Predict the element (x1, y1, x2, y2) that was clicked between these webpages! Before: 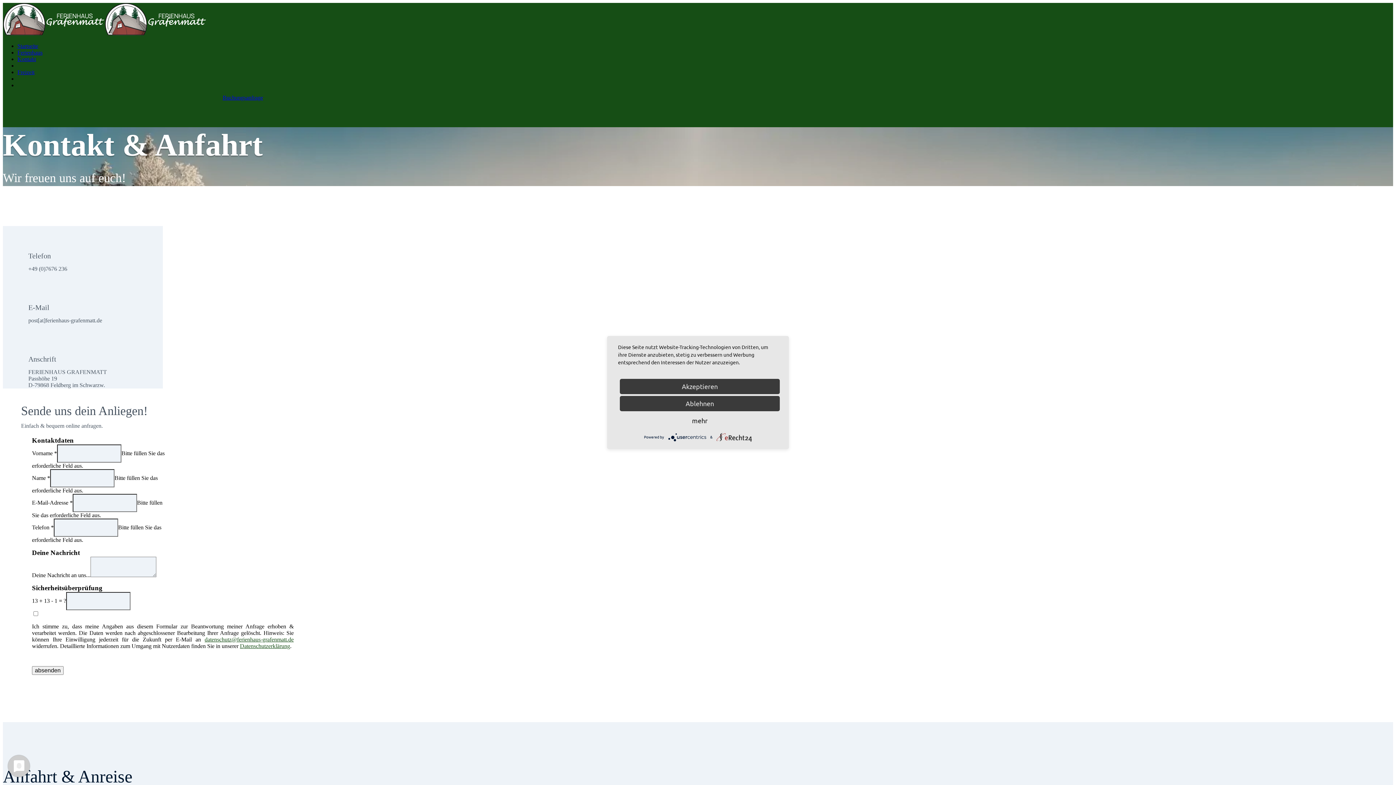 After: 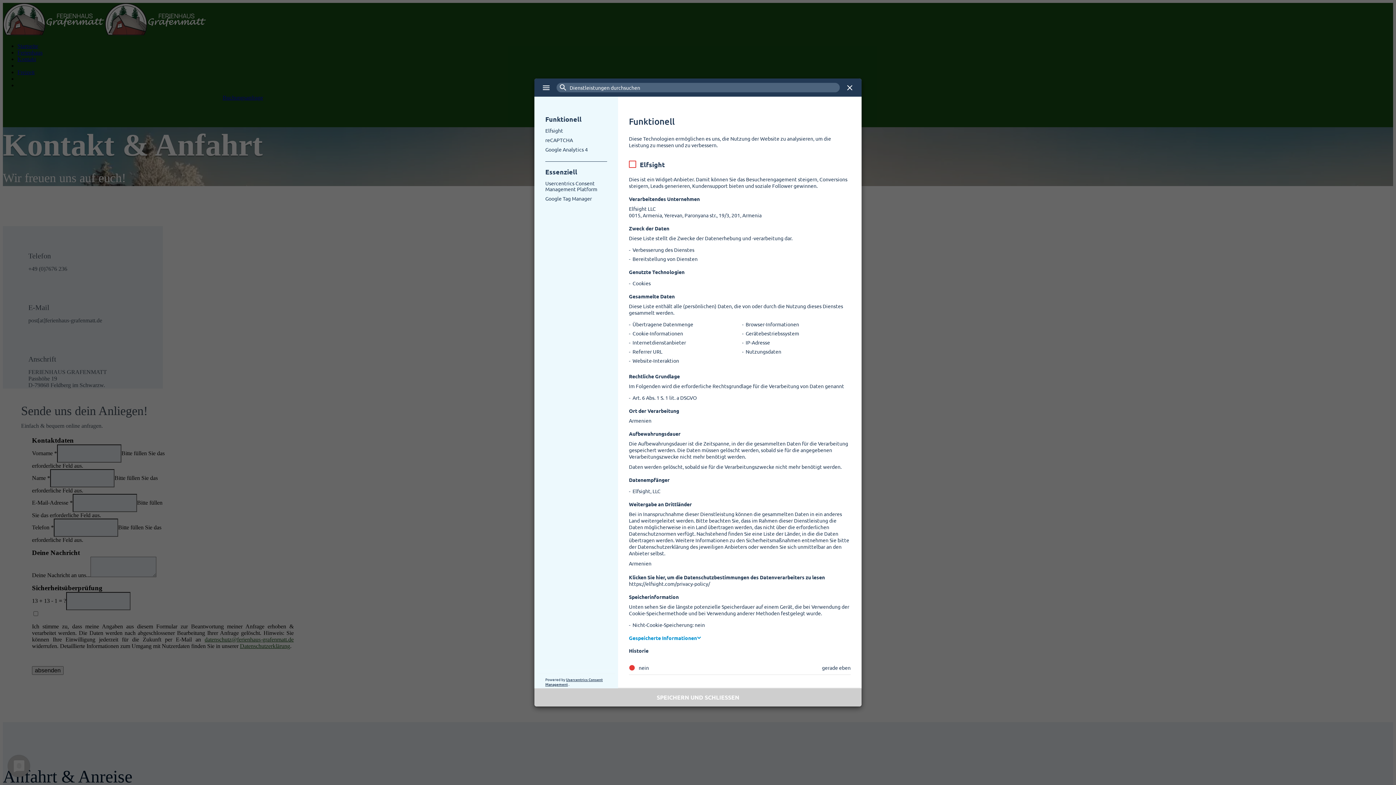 Action: bbox: (620, 413, 780, 428) label: mehr